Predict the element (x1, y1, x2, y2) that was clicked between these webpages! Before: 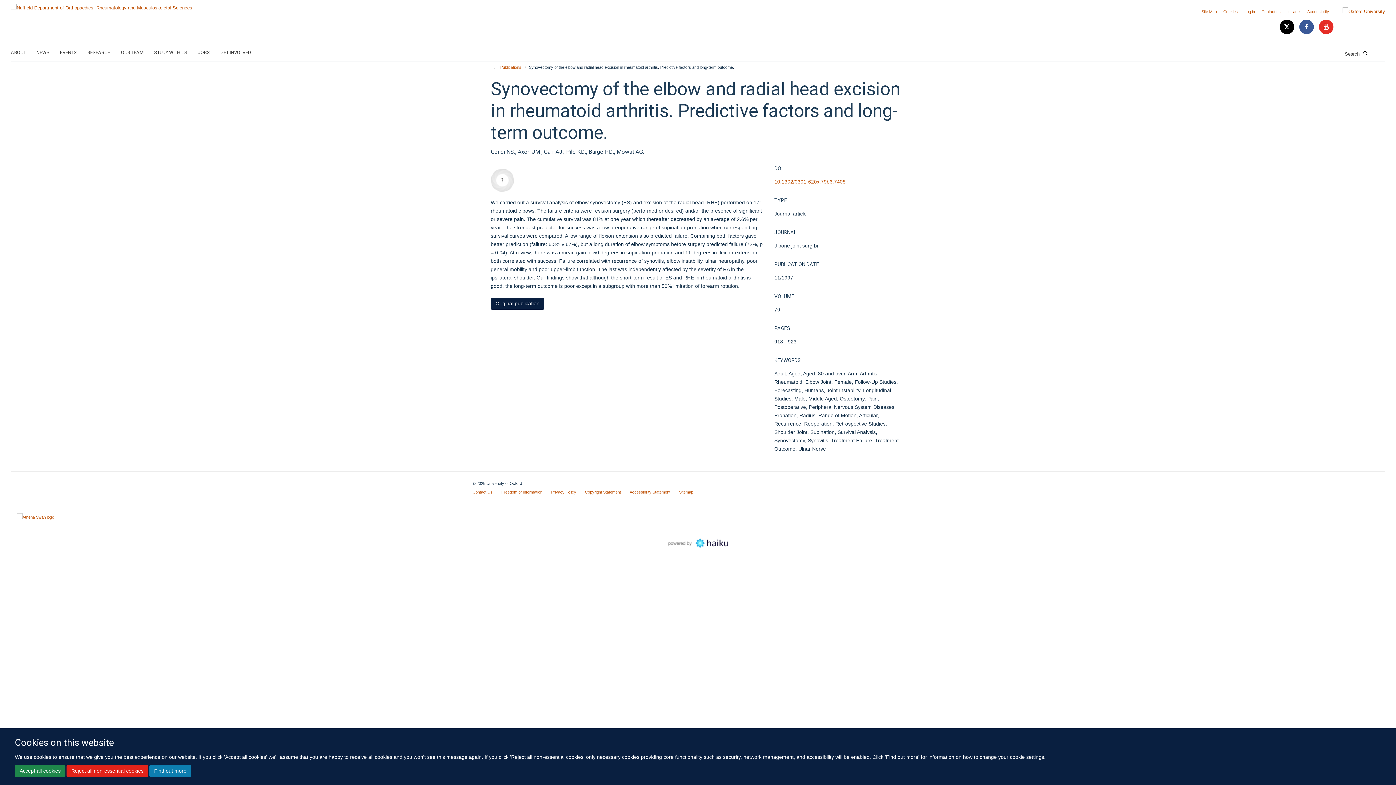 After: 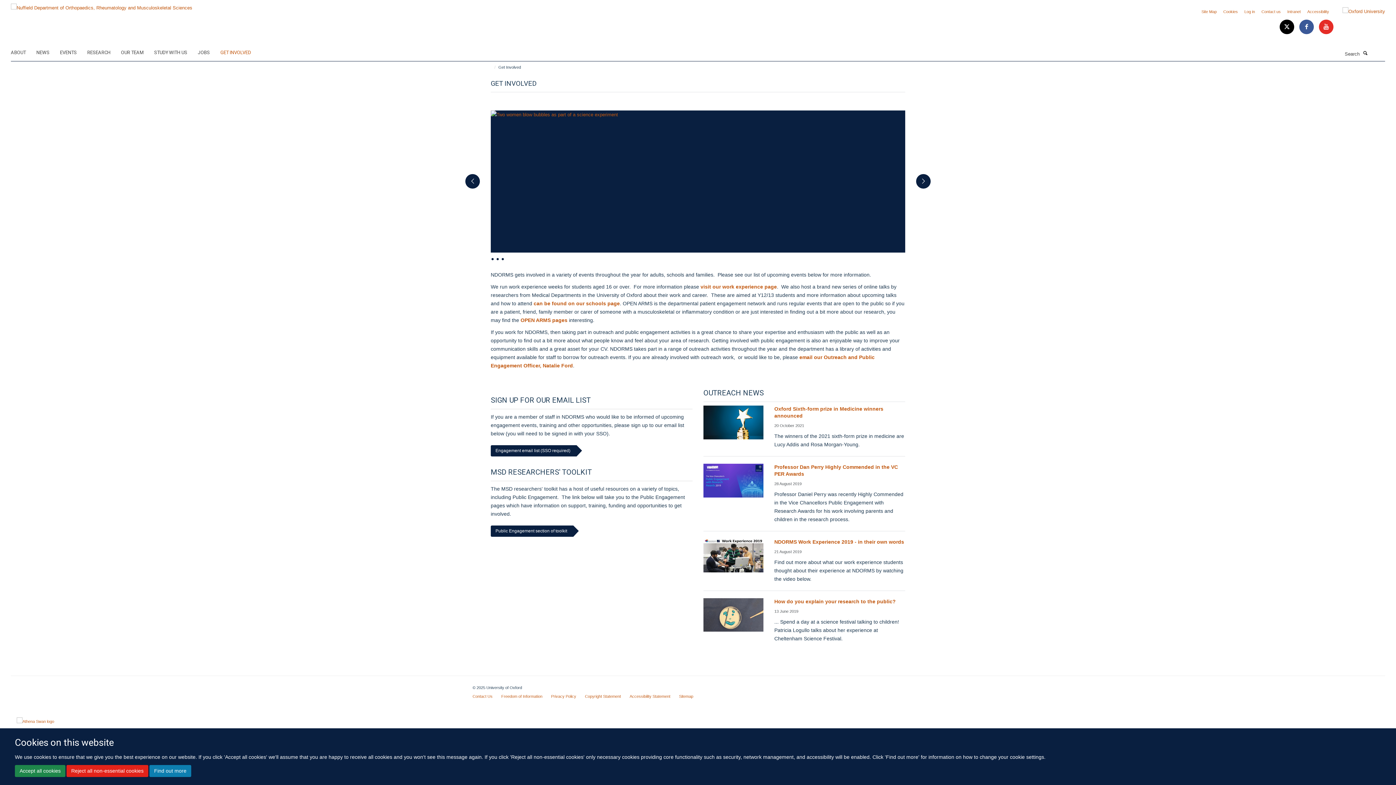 Action: bbox: (220, 47, 260, 58) label: GET INVOLVED